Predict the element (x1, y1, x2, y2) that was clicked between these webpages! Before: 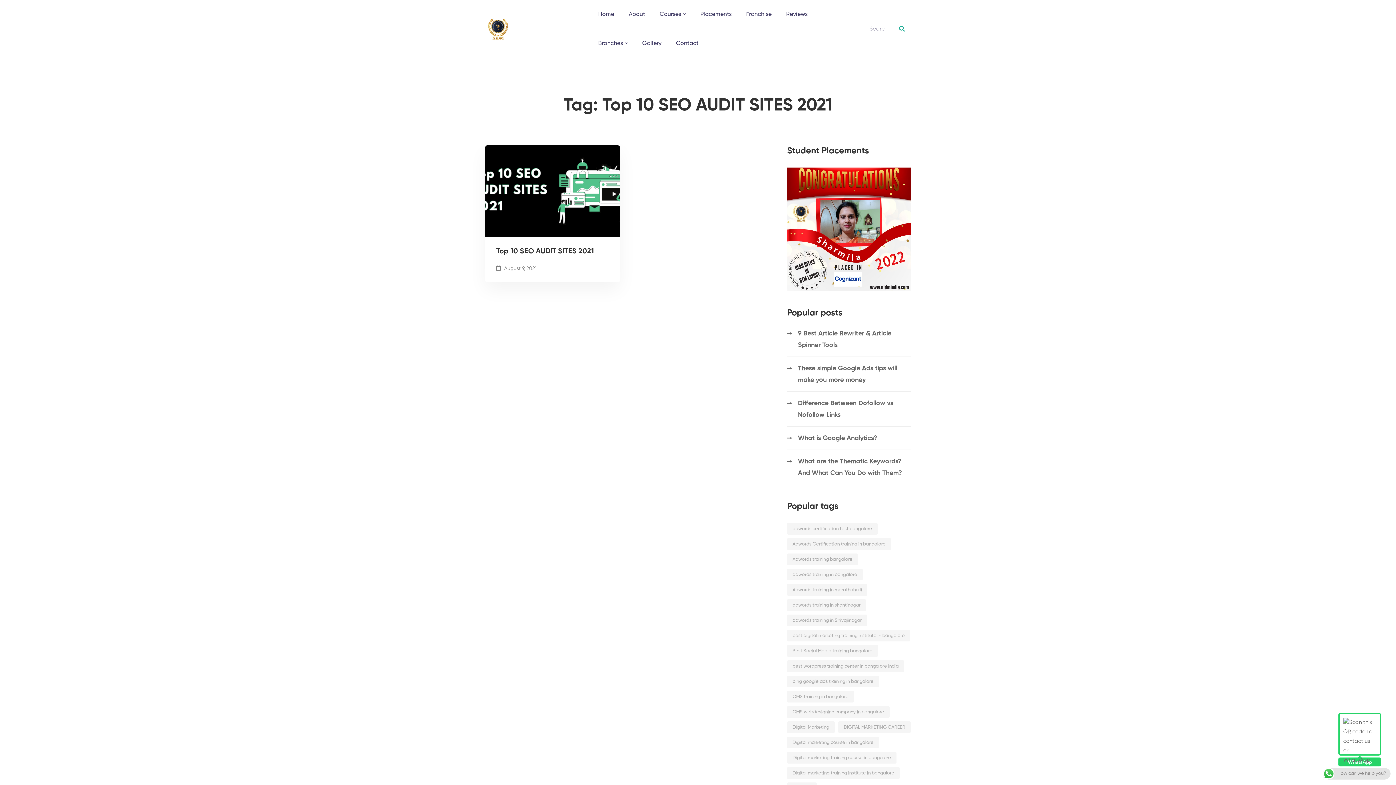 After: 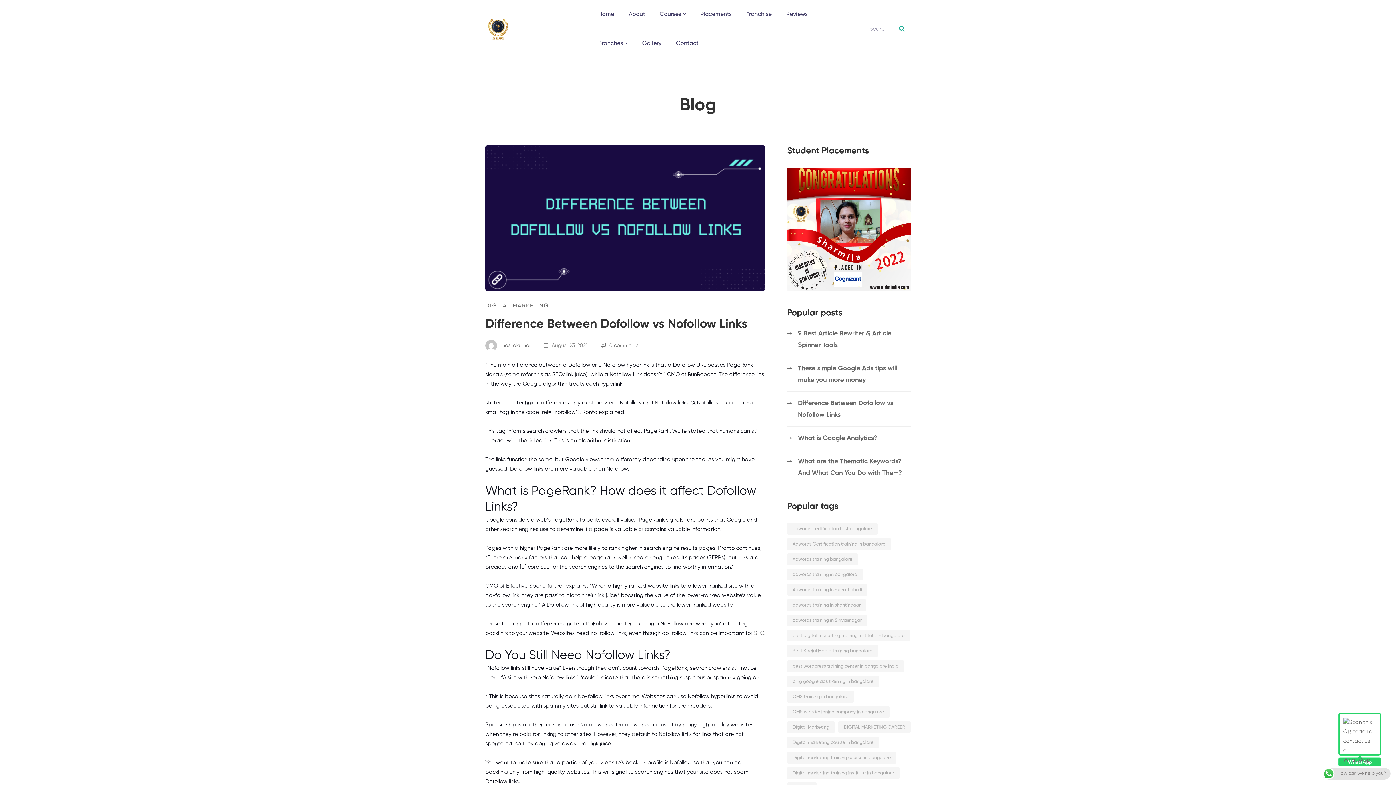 Action: bbox: (787, 392, 910, 426) label: Difference Between Dofollow vs Nofollow Links